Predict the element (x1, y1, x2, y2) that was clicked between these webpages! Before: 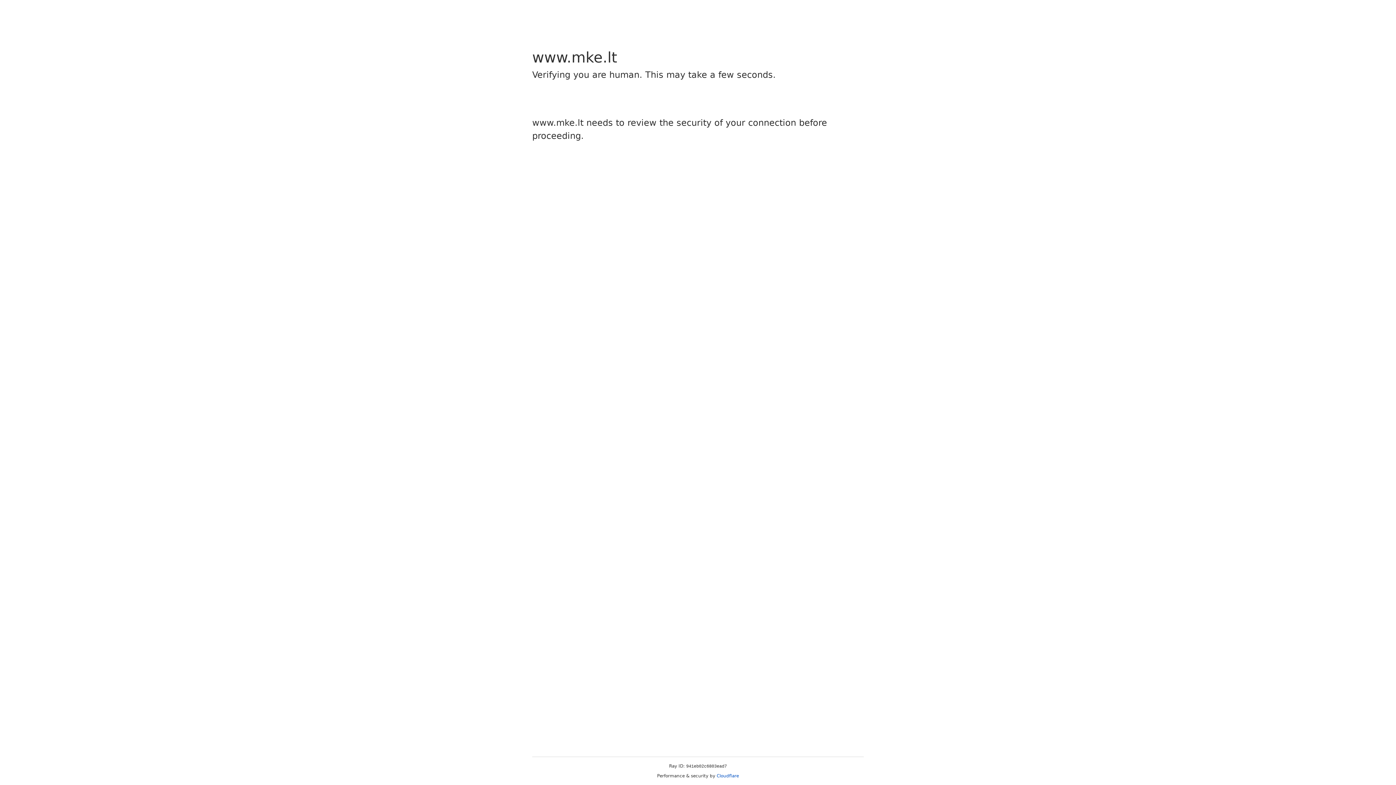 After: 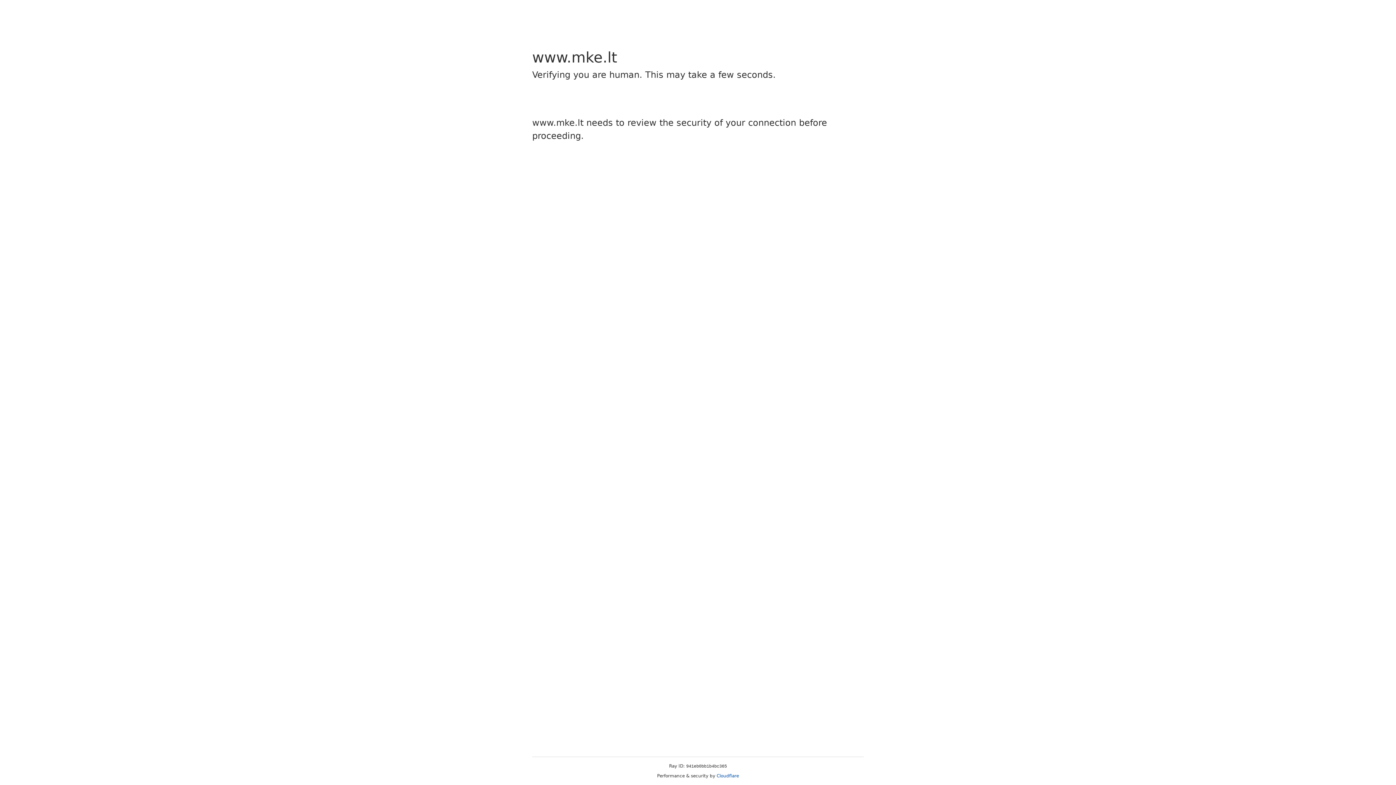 Action: bbox: (716, 773, 739, 778) label: Cloudflare